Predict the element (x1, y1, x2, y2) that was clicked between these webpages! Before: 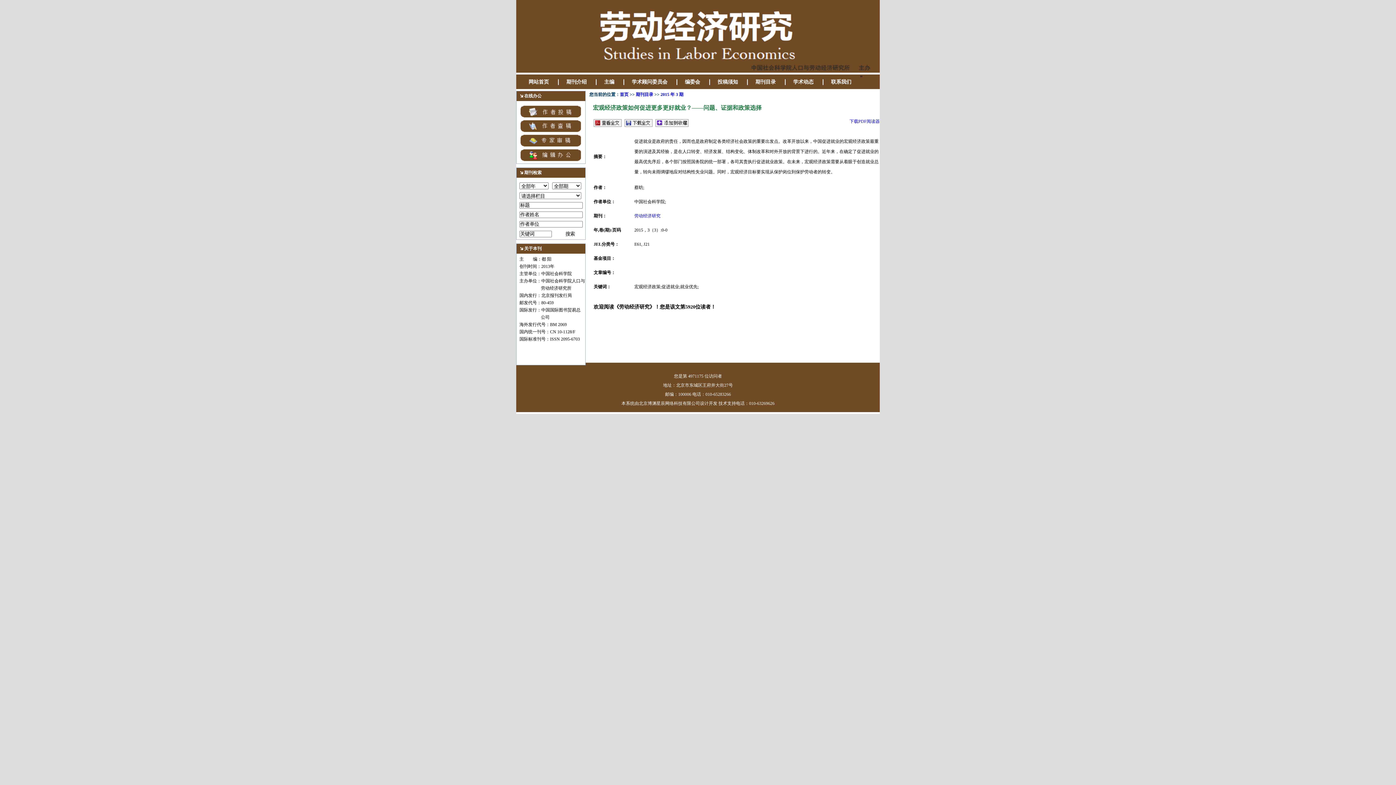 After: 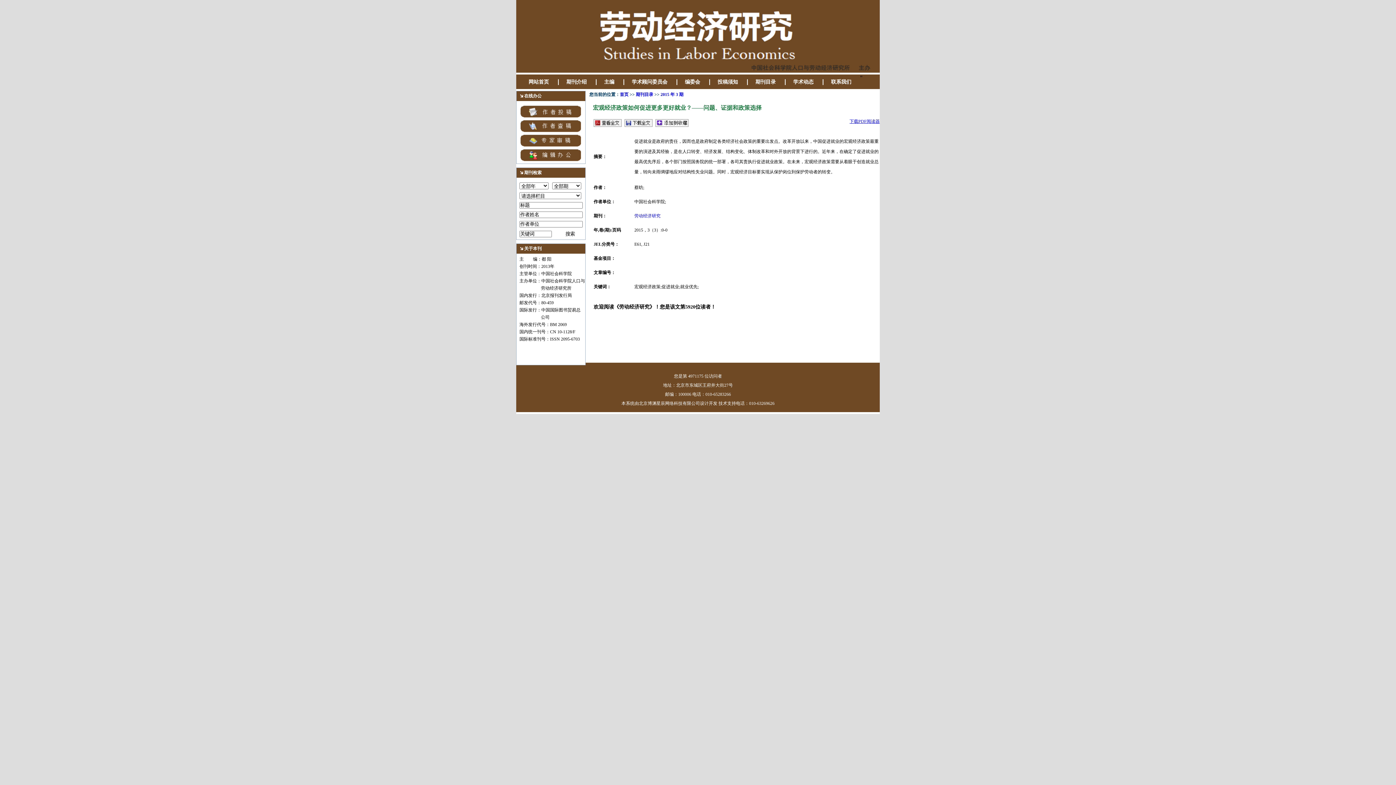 Action: bbox: (849, 118, 880, 124) label: 下载PDF阅读器